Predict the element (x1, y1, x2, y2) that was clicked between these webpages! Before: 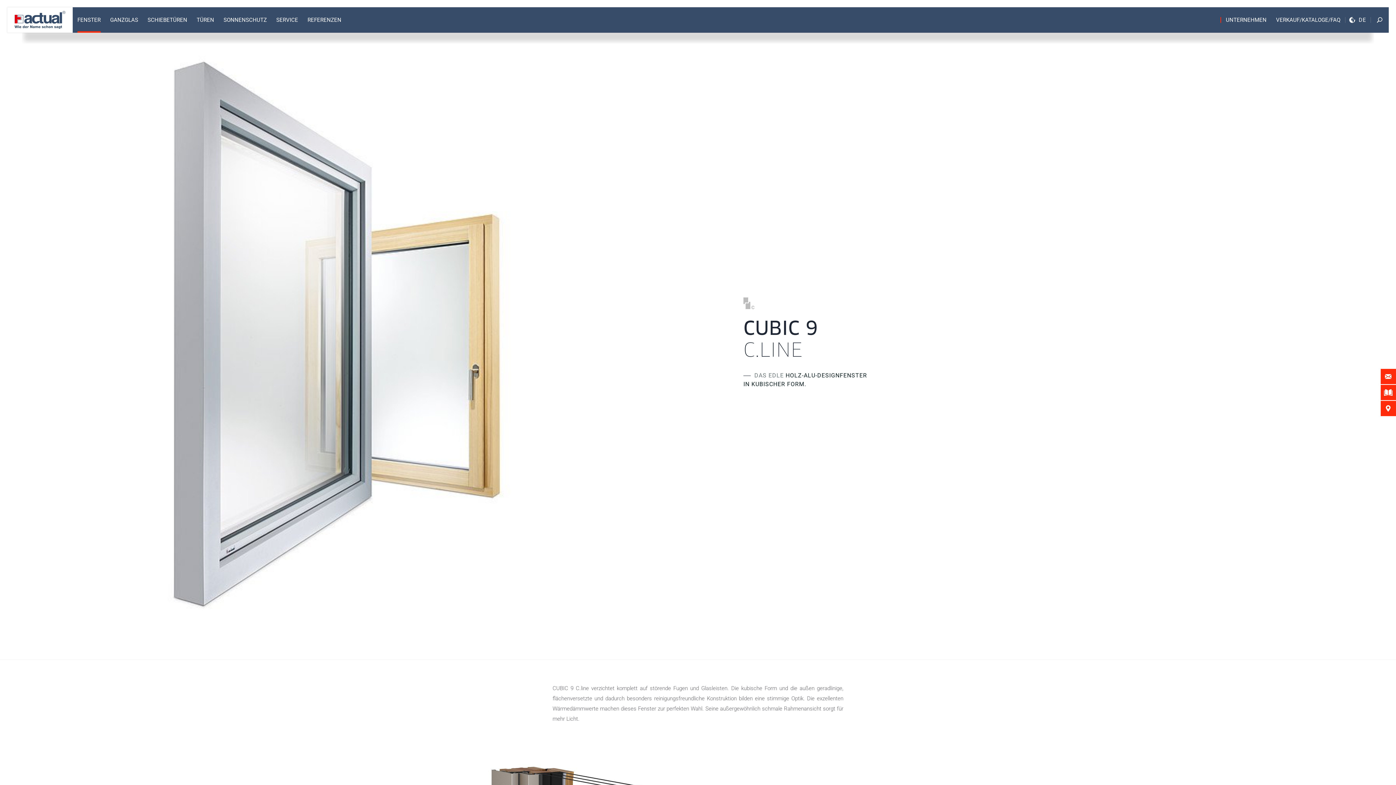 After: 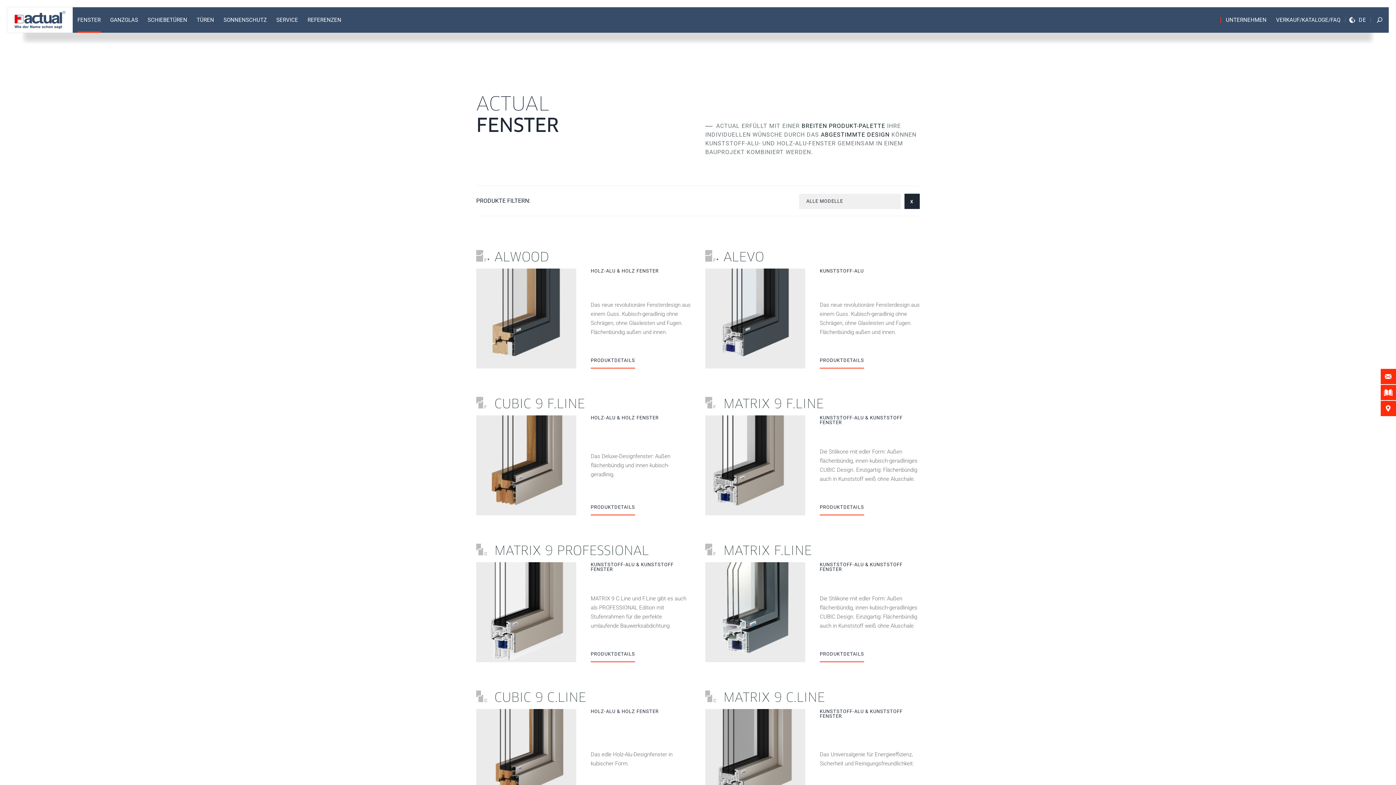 Action: label: FENSTER bbox: (72, 8, 105, 32)